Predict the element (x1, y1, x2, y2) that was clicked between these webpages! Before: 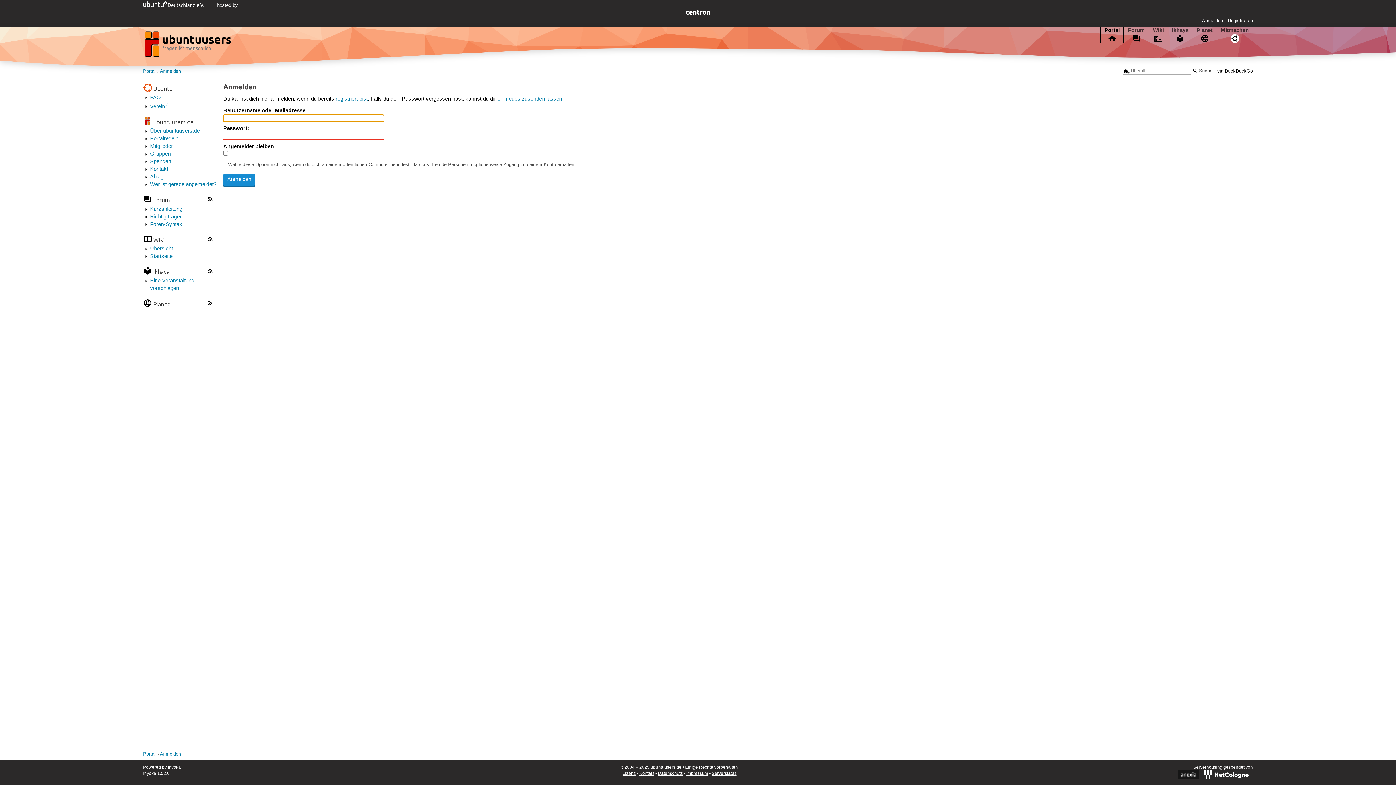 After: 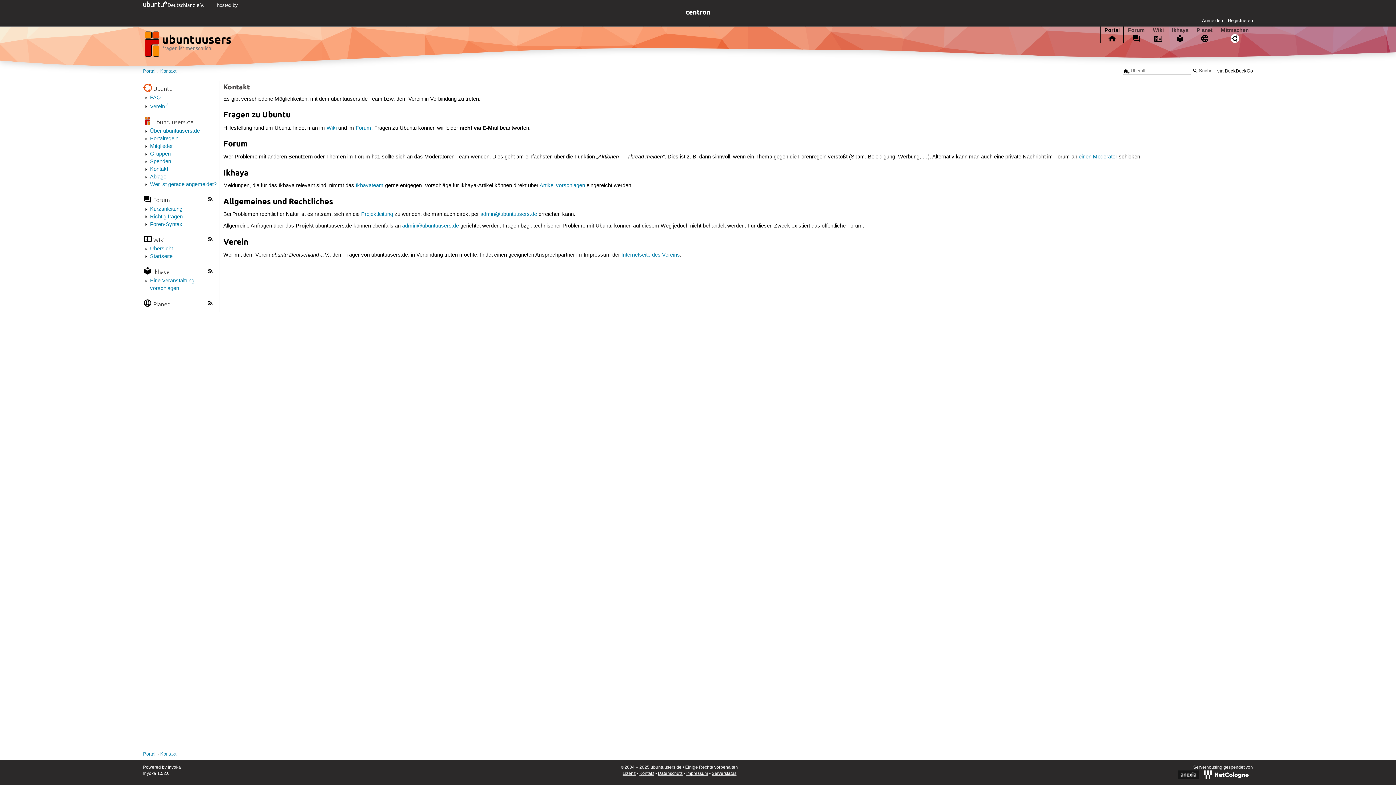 Action: bbox: (639, 771, 654, 776) label: Kontakt